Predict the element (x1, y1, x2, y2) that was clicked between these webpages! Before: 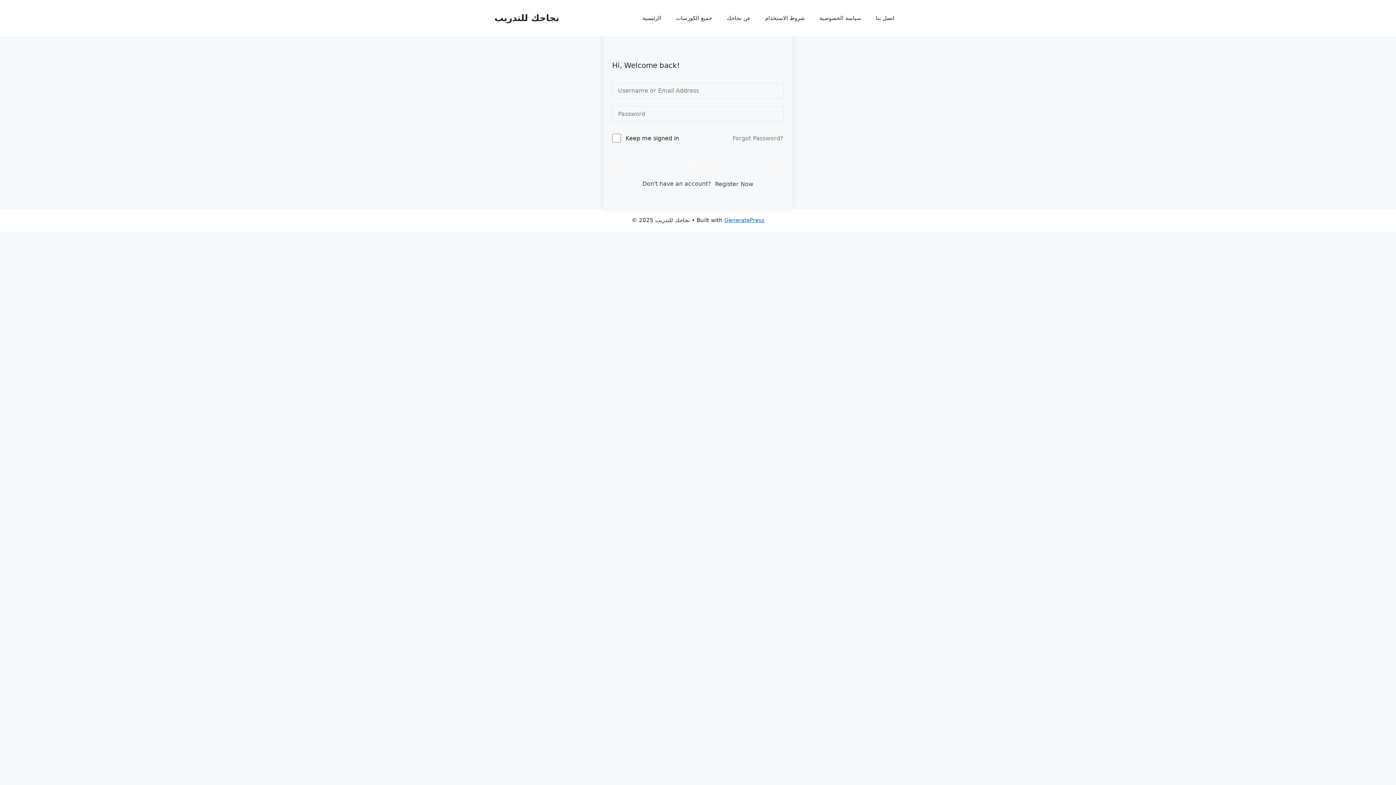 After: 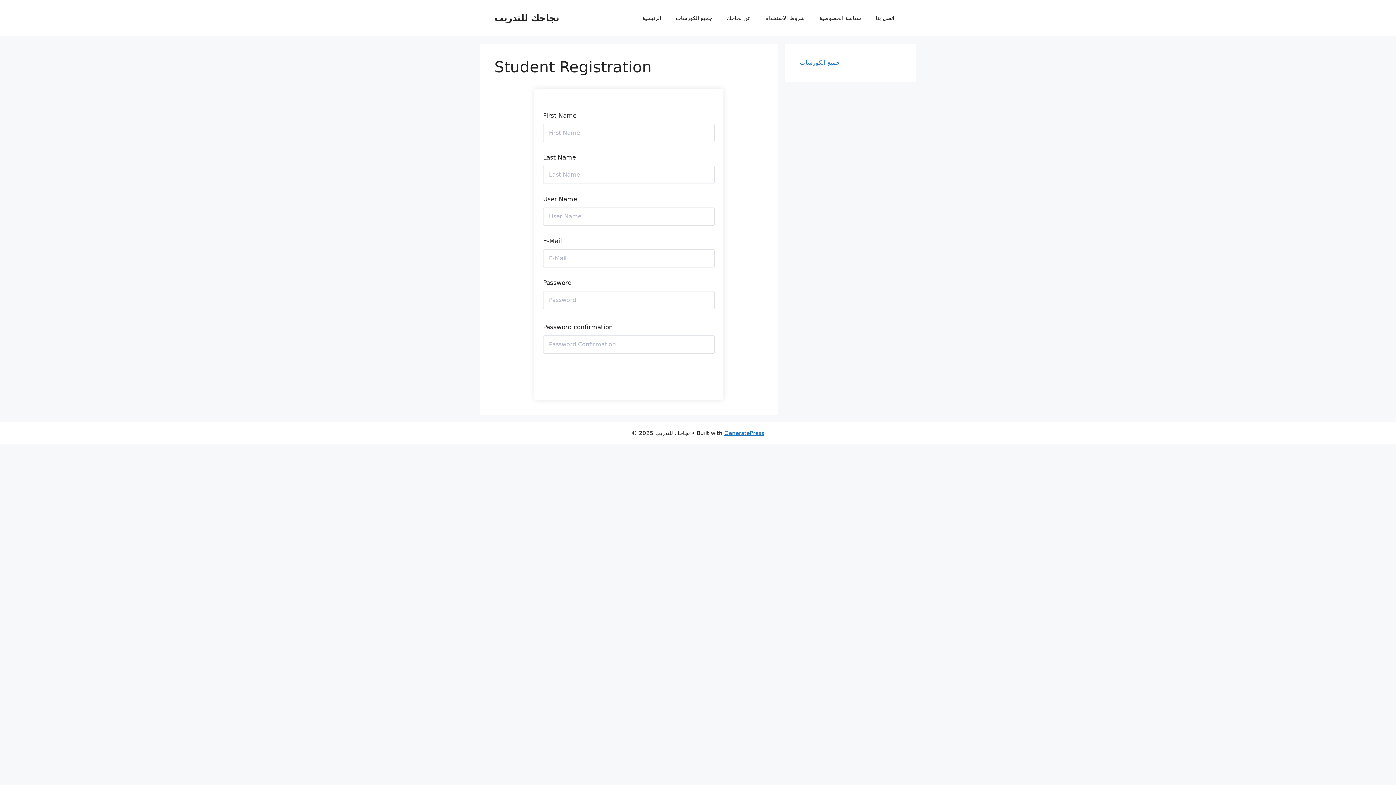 Action: bbox: (714, 179, 753, 188) label: Register Now